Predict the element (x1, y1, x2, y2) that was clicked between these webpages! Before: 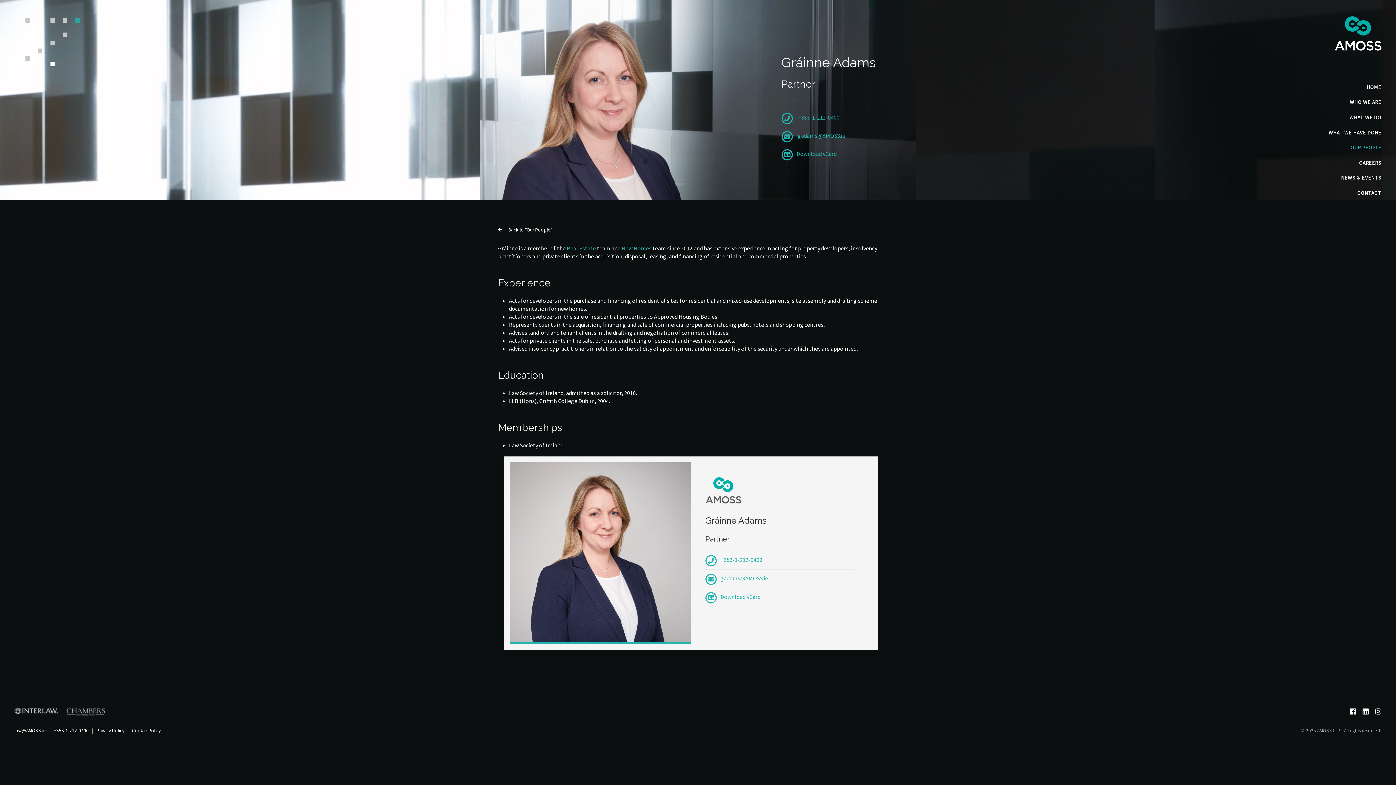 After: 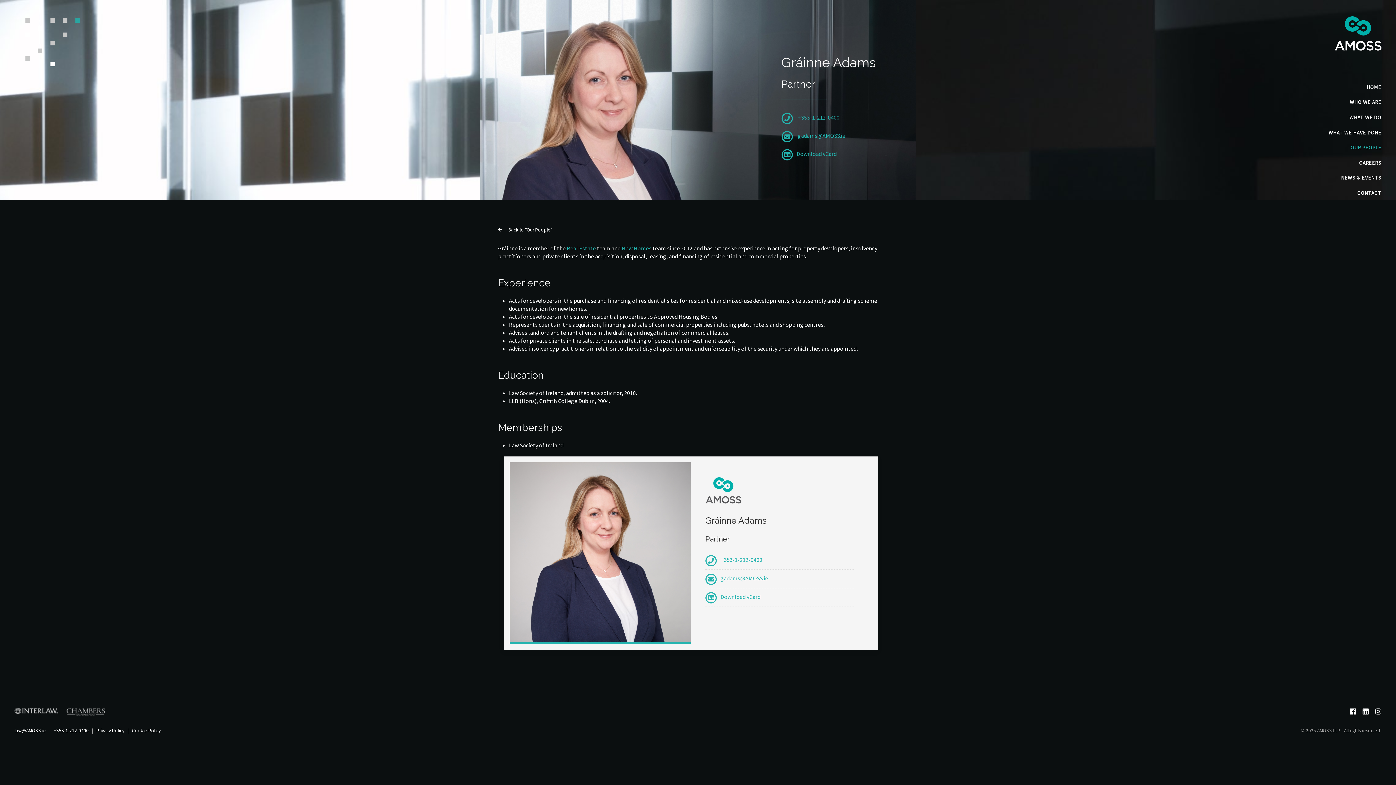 Action: label:  gadams@AMOSS.ie bbox: (781, 131, 845, 139)